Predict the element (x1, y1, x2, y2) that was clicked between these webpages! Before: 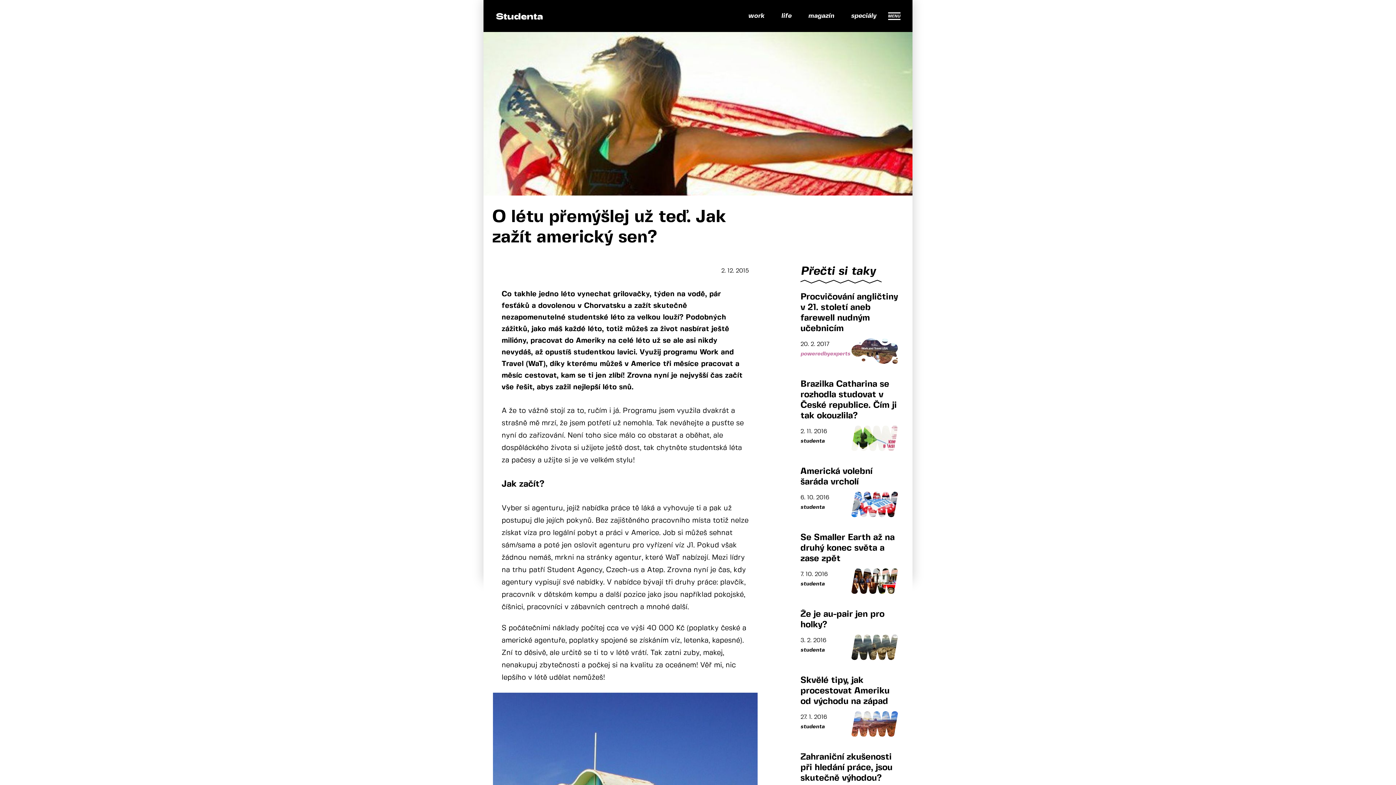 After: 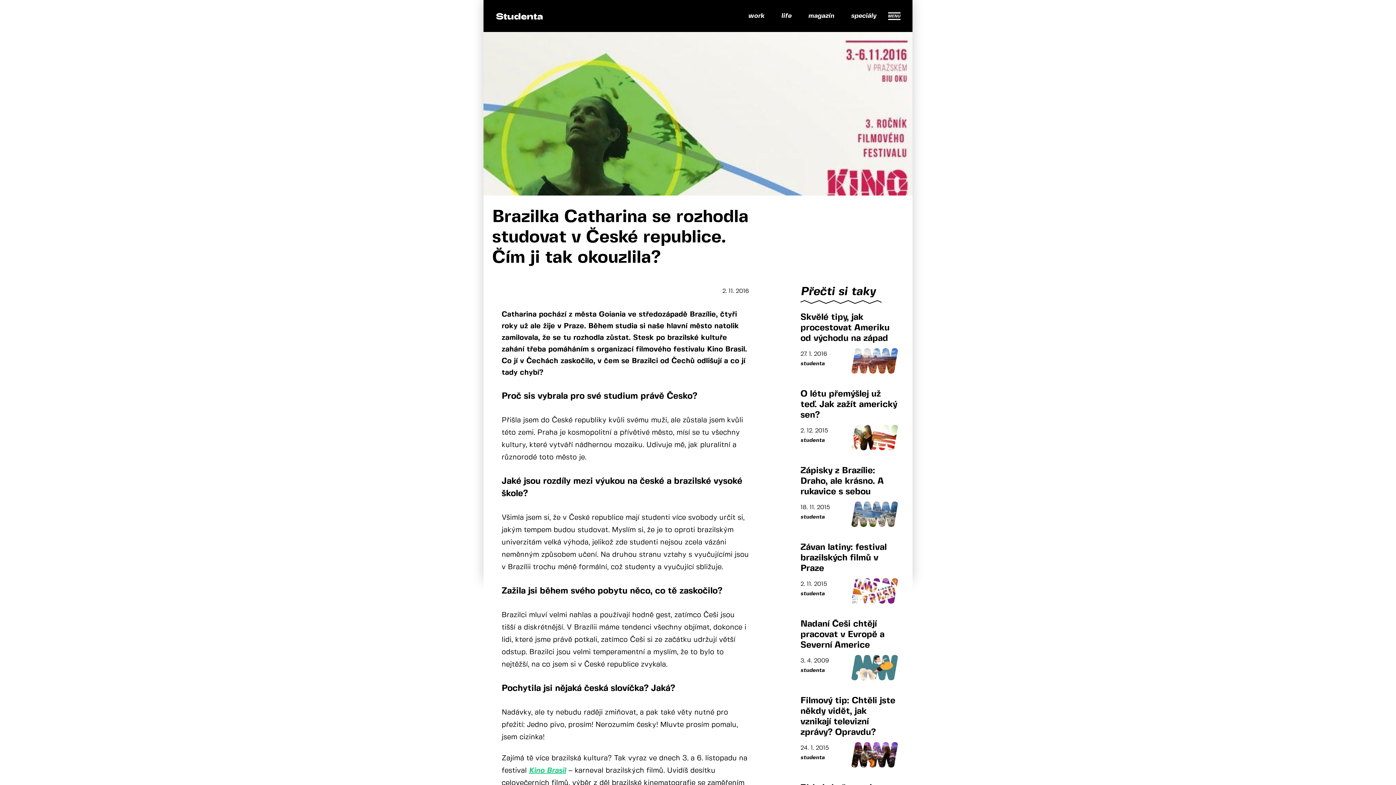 Action: bbox: (800, 379, 898, 451) label: Brazilka Catharina se rozhodla studovat v České republice. Čím ji tak okouzlila?
 
2. 11. 2016
studenta